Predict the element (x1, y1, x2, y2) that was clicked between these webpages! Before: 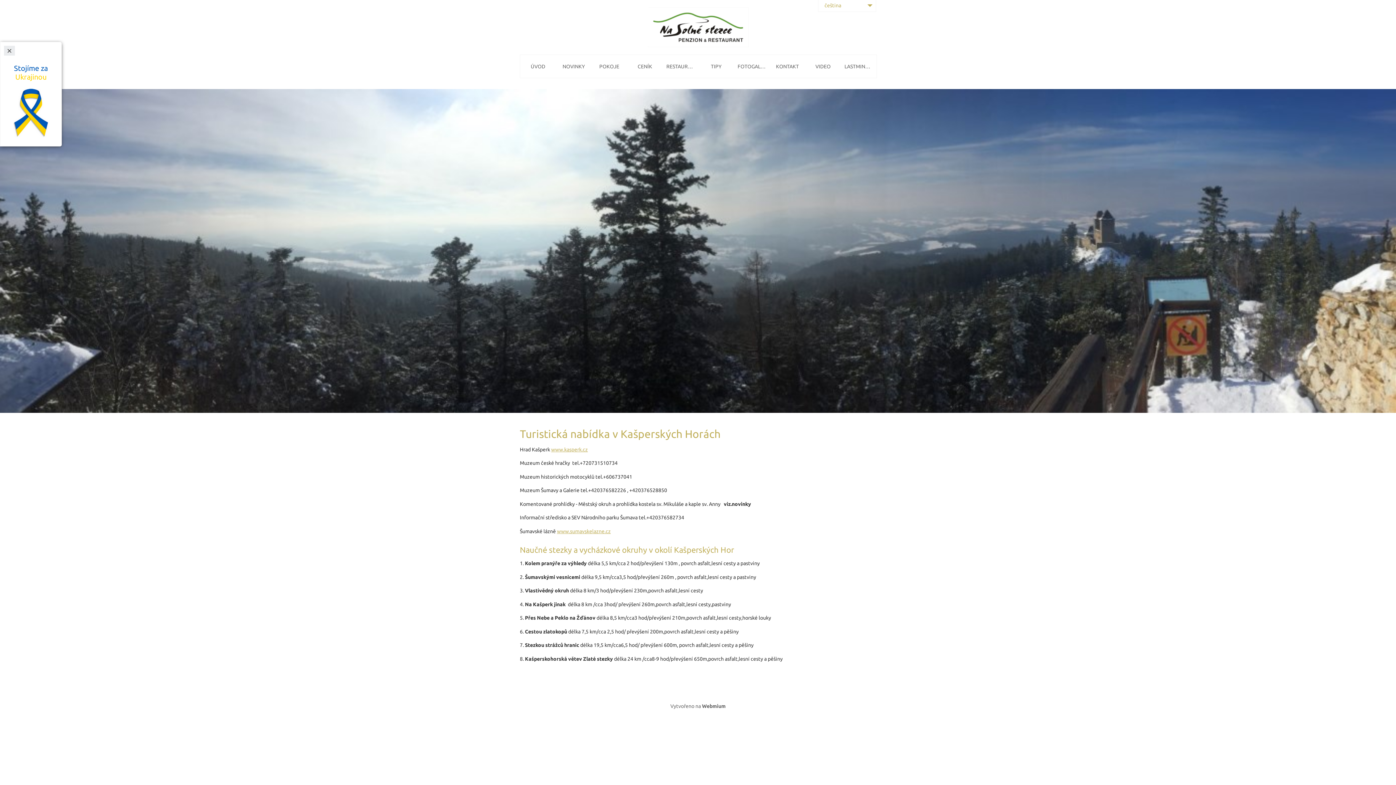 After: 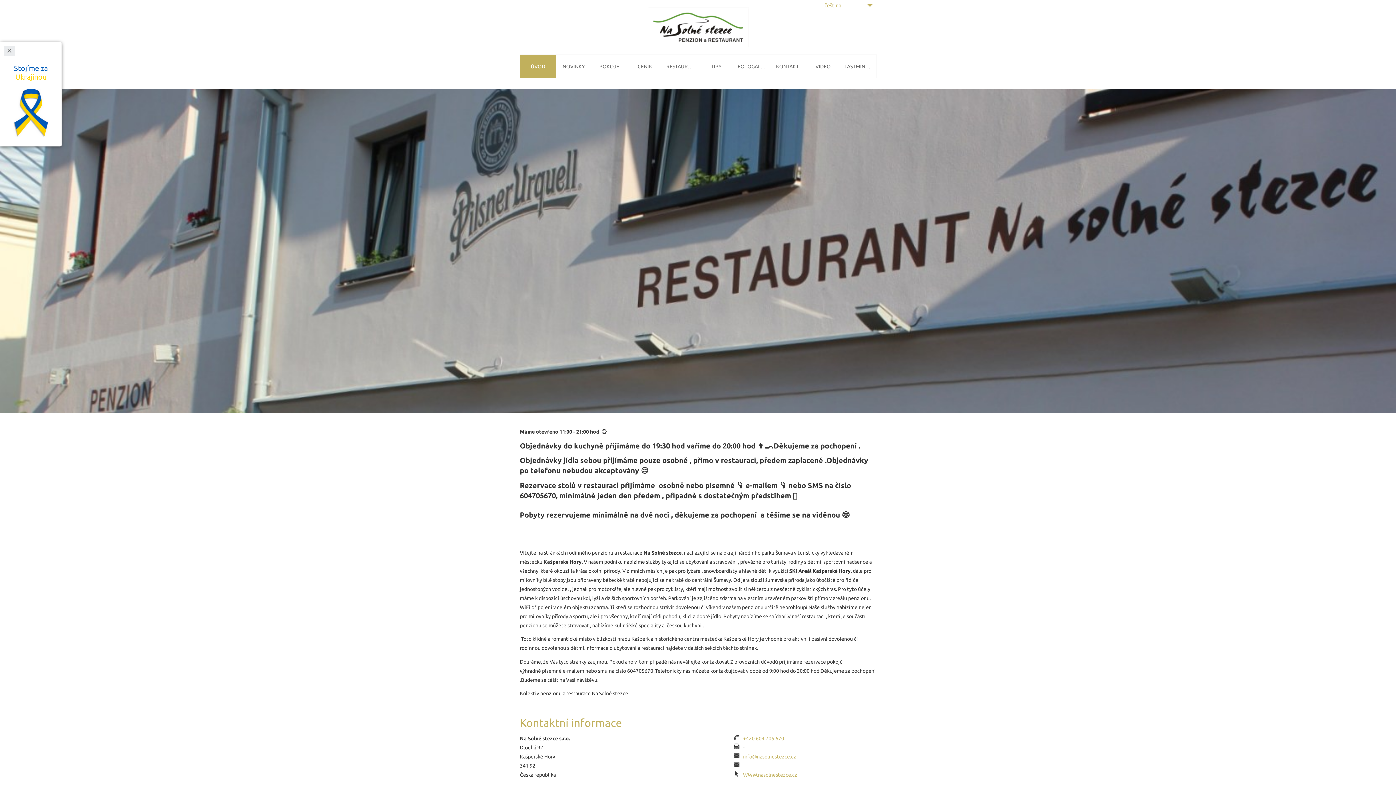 Action: label: ÚVOD bbox: (520, 54, 556, 77)